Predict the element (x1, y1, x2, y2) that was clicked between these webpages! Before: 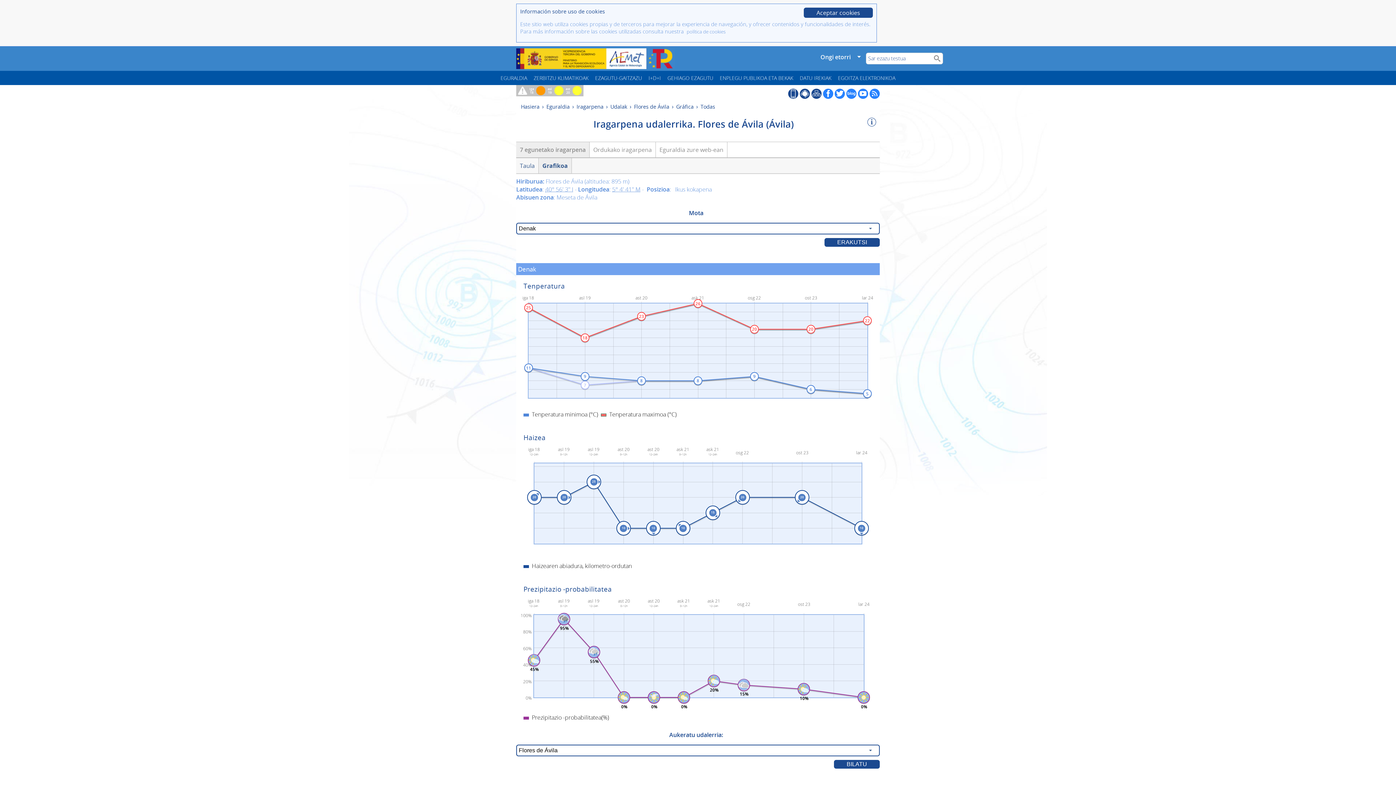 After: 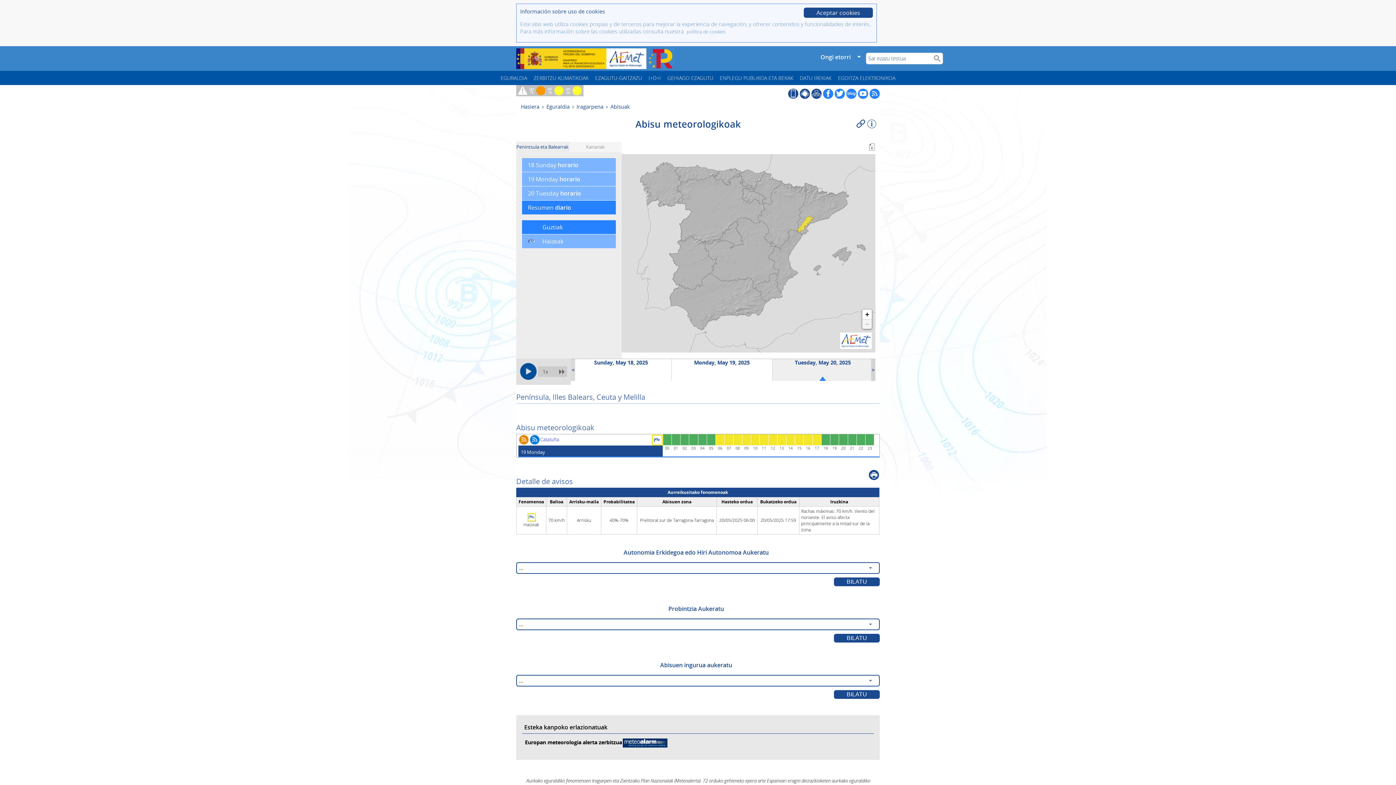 Action: label: ast 20  bbox: (565, 86, 581, 94)